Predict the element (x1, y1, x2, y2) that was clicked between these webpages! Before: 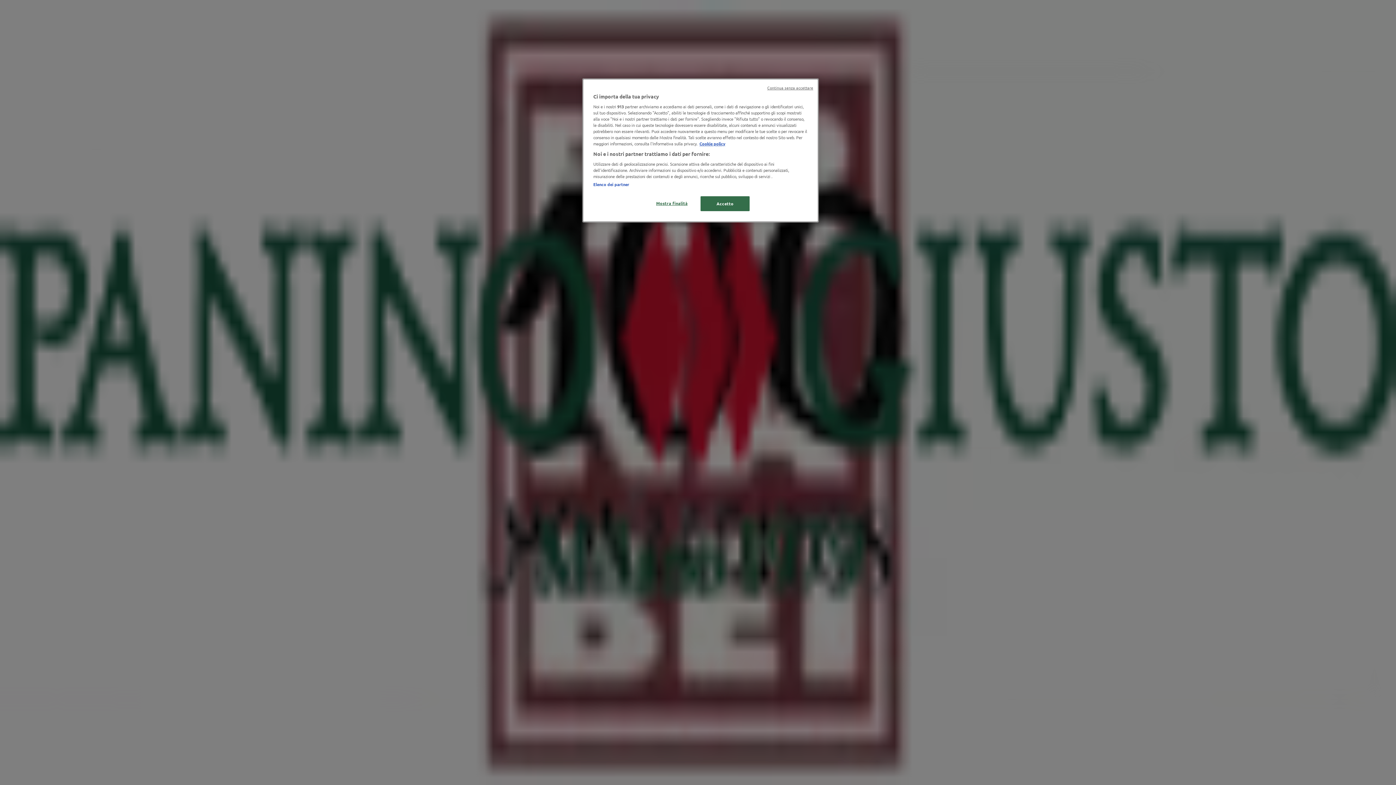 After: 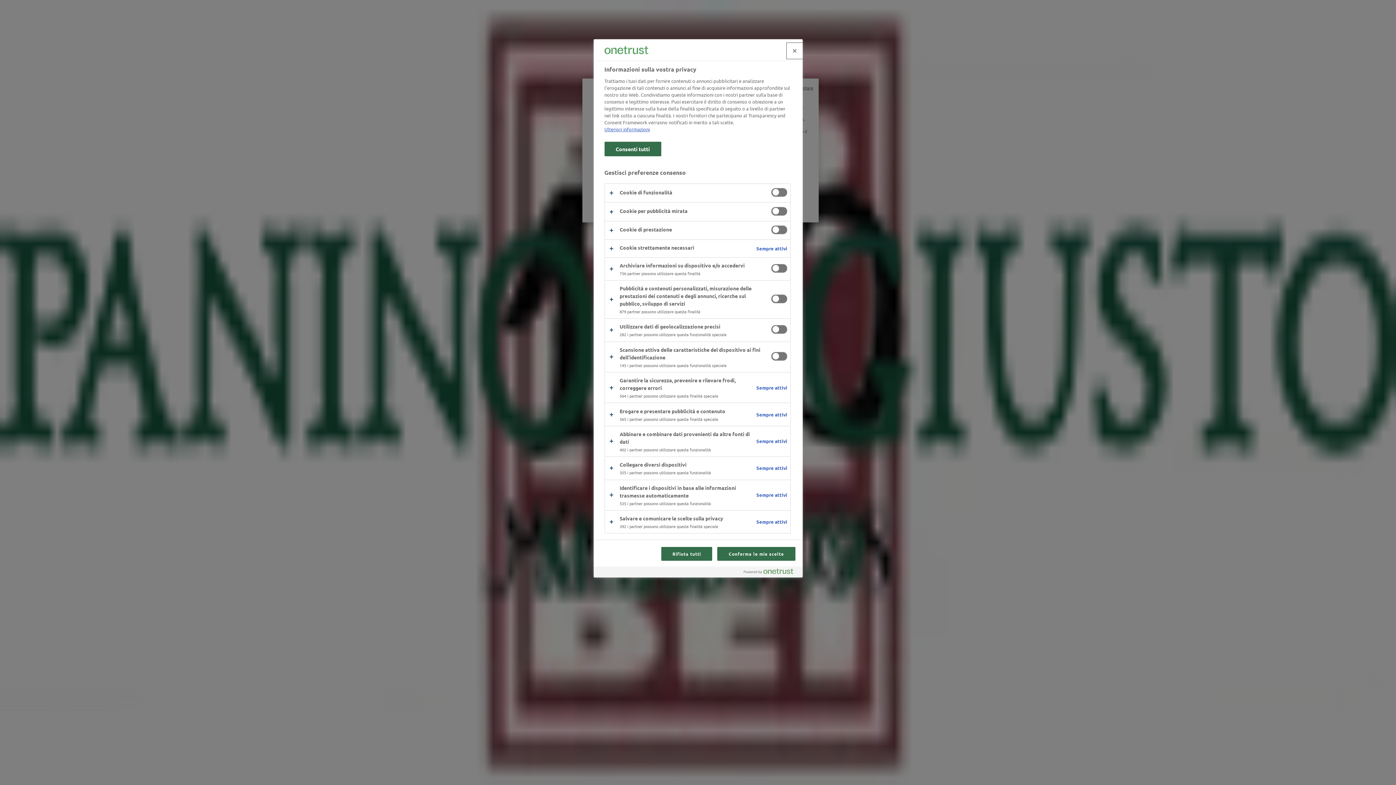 Action: bbox: (647, 196, 696, 210) label: Mostra finalità